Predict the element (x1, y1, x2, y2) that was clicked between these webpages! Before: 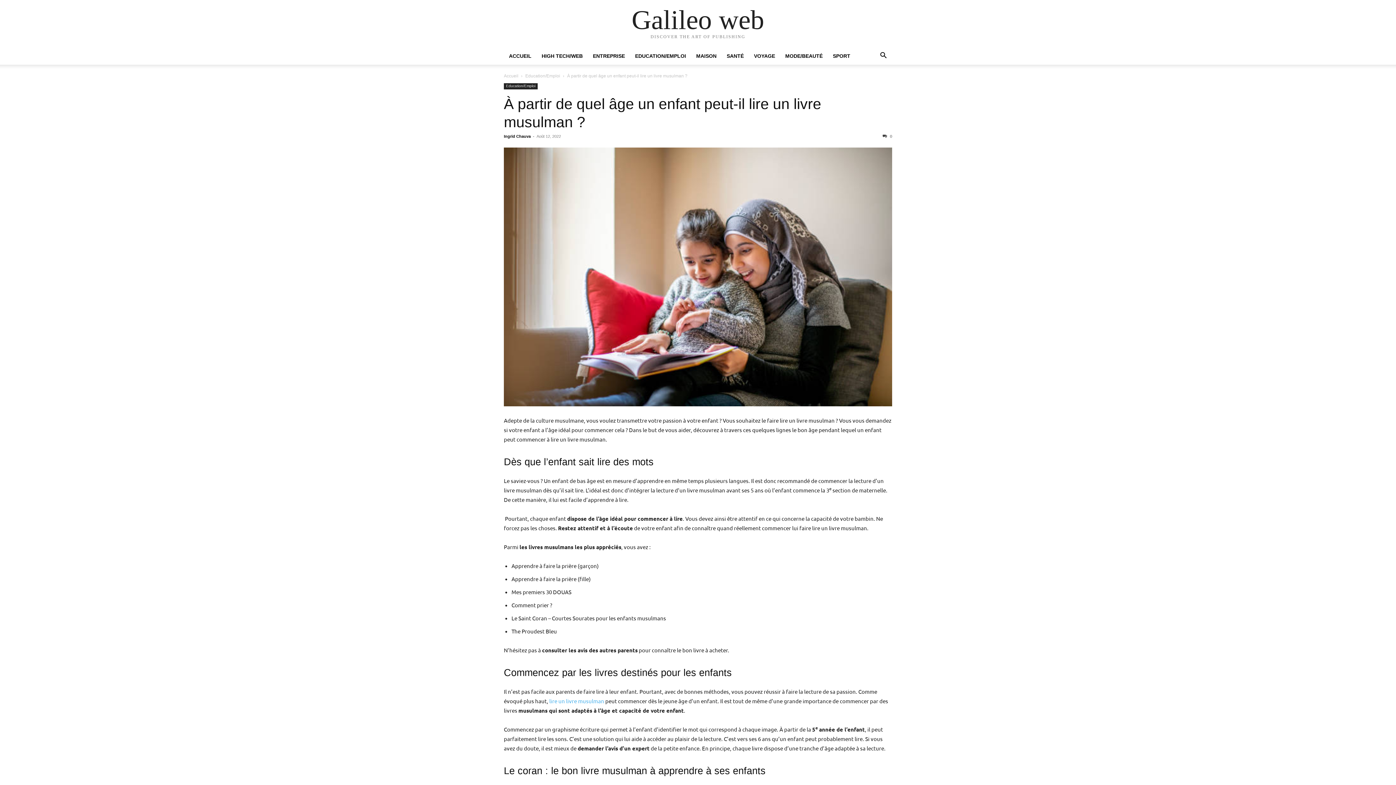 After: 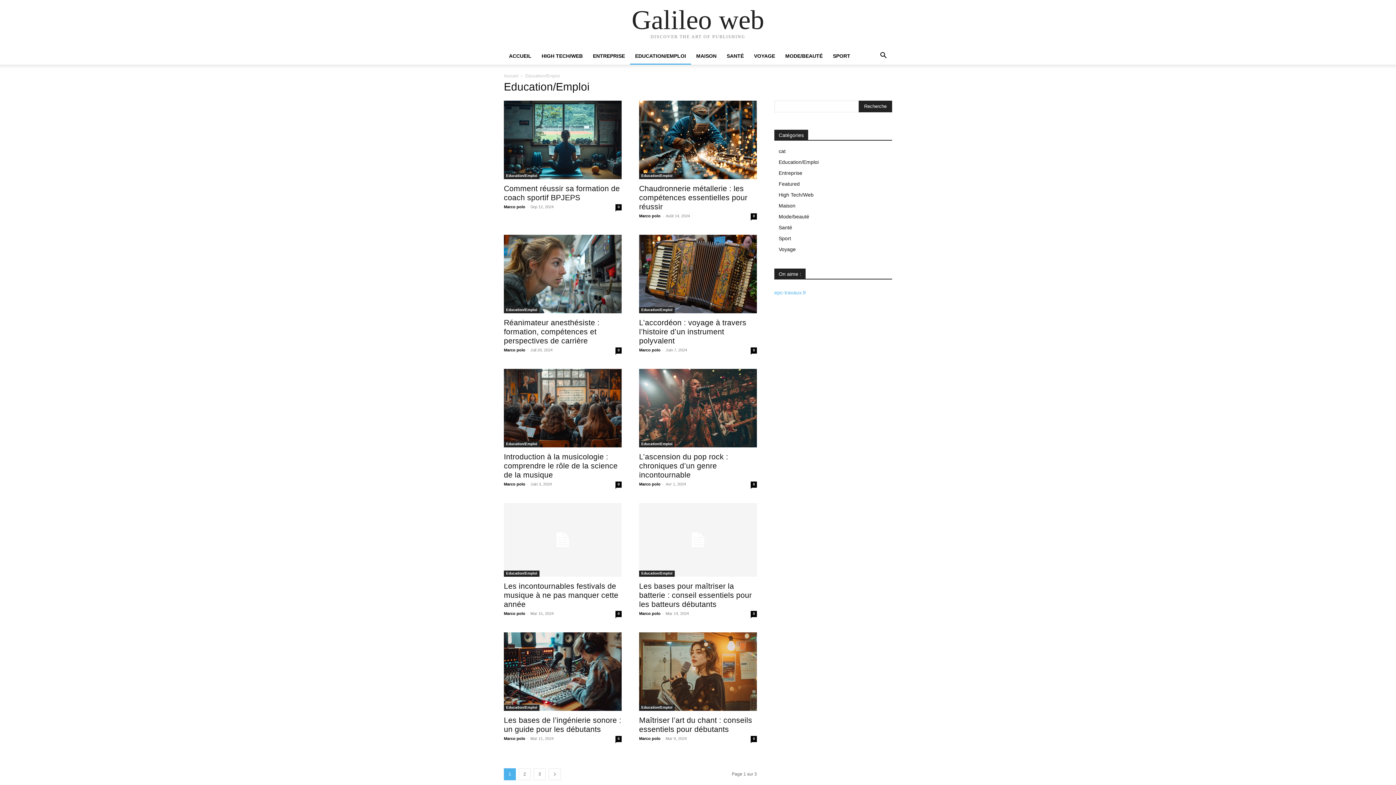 Action: bbox: (504, 83, 537, 89) label: Education/Emploi